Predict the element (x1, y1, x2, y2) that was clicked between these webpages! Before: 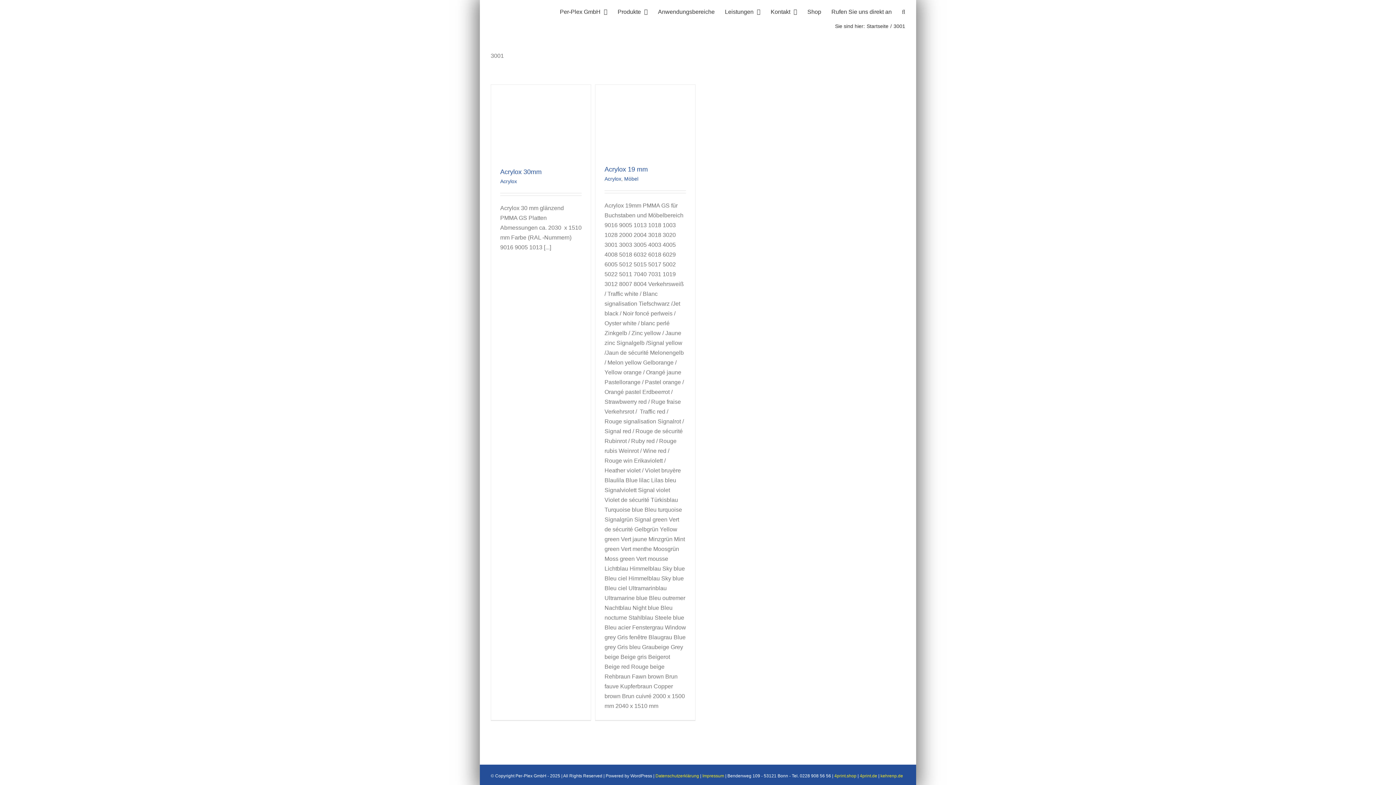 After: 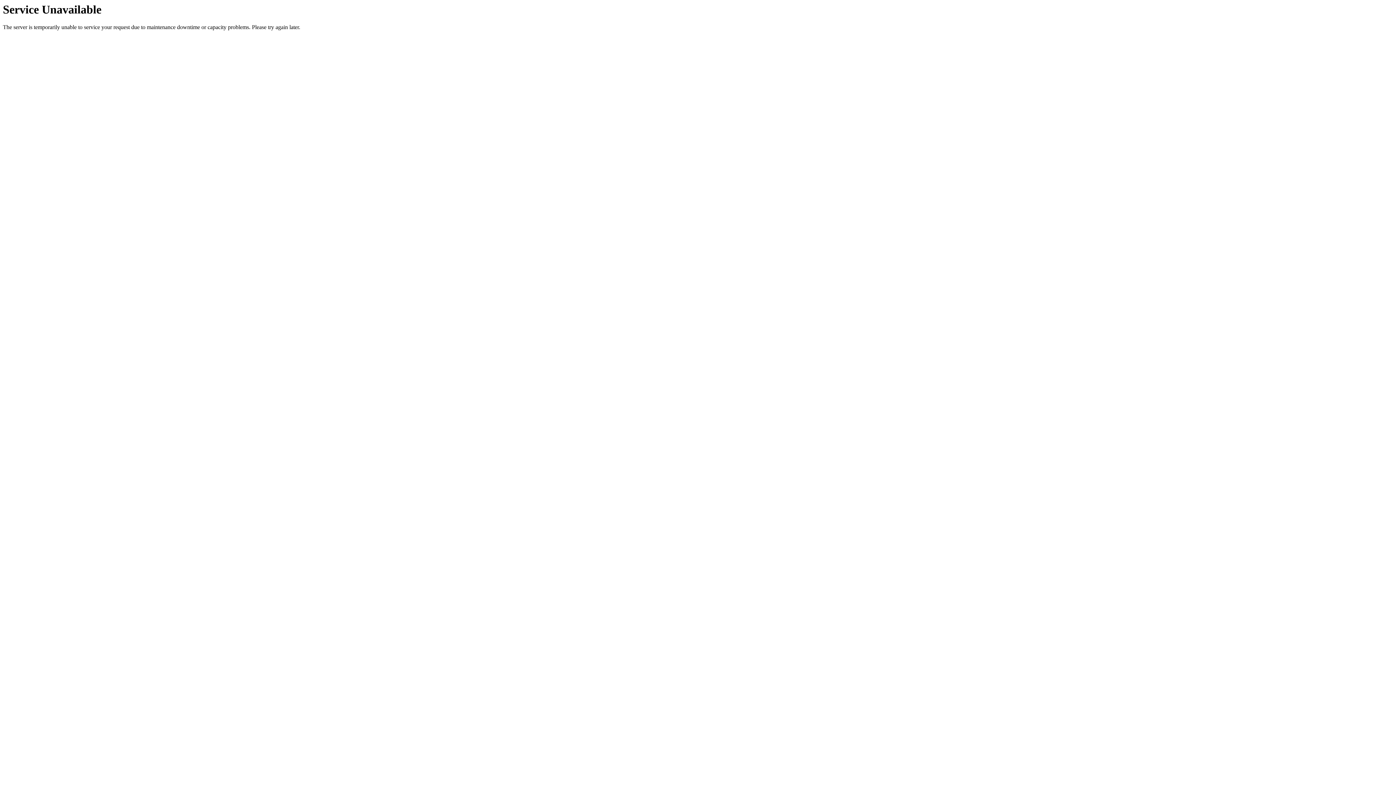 Action: label: Acrylox bbox: (604, 176, 621, 181)